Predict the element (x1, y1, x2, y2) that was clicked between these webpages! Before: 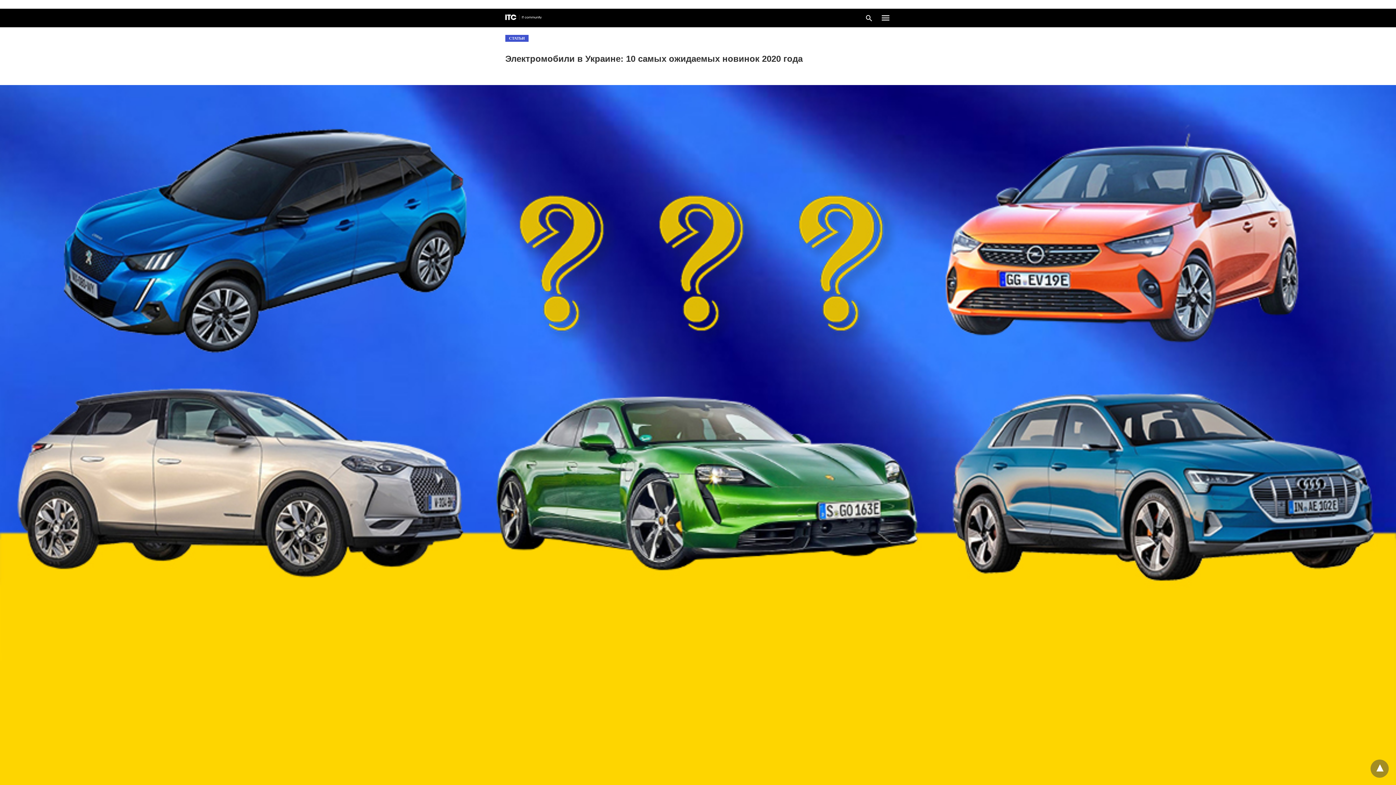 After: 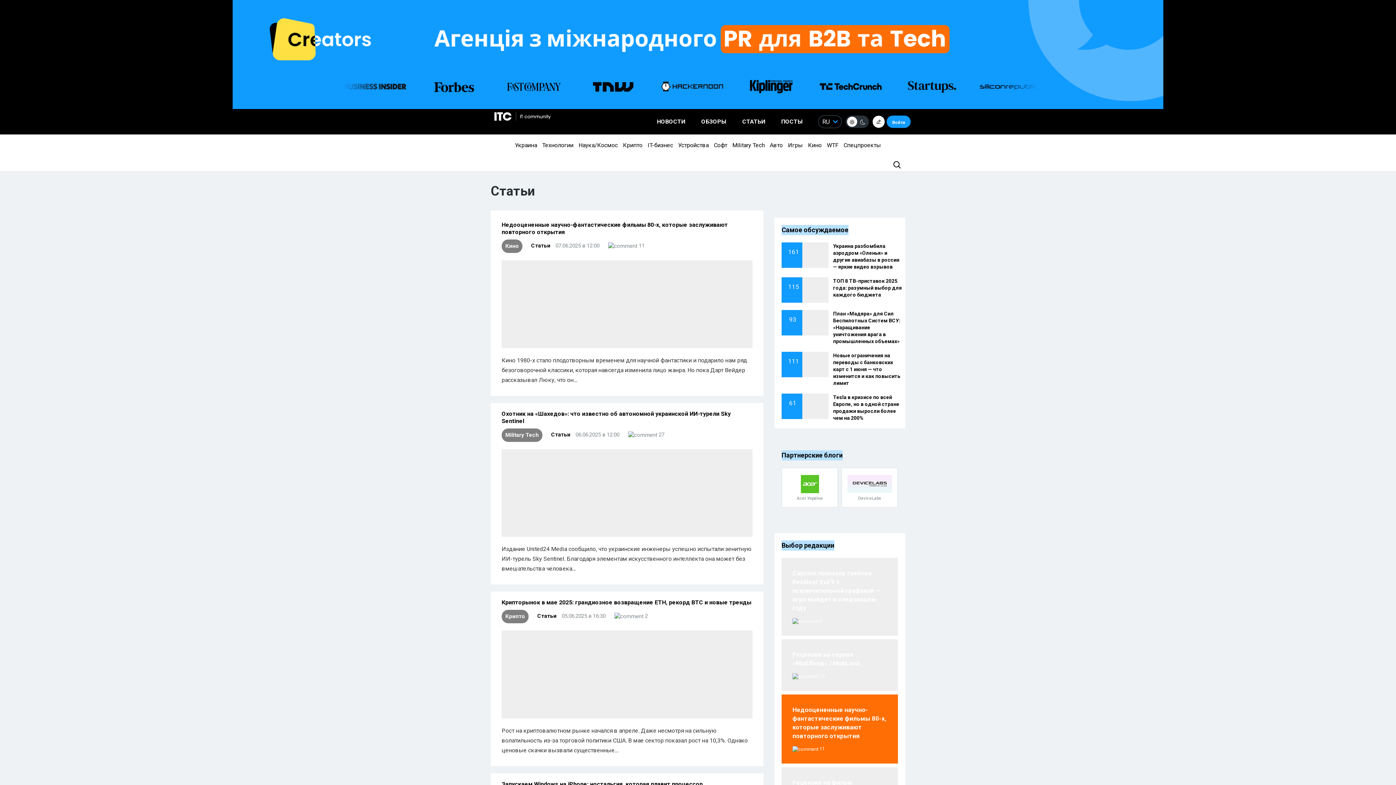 Action: label: СТАТЬИ bbox: (505, 34, 528, 41)